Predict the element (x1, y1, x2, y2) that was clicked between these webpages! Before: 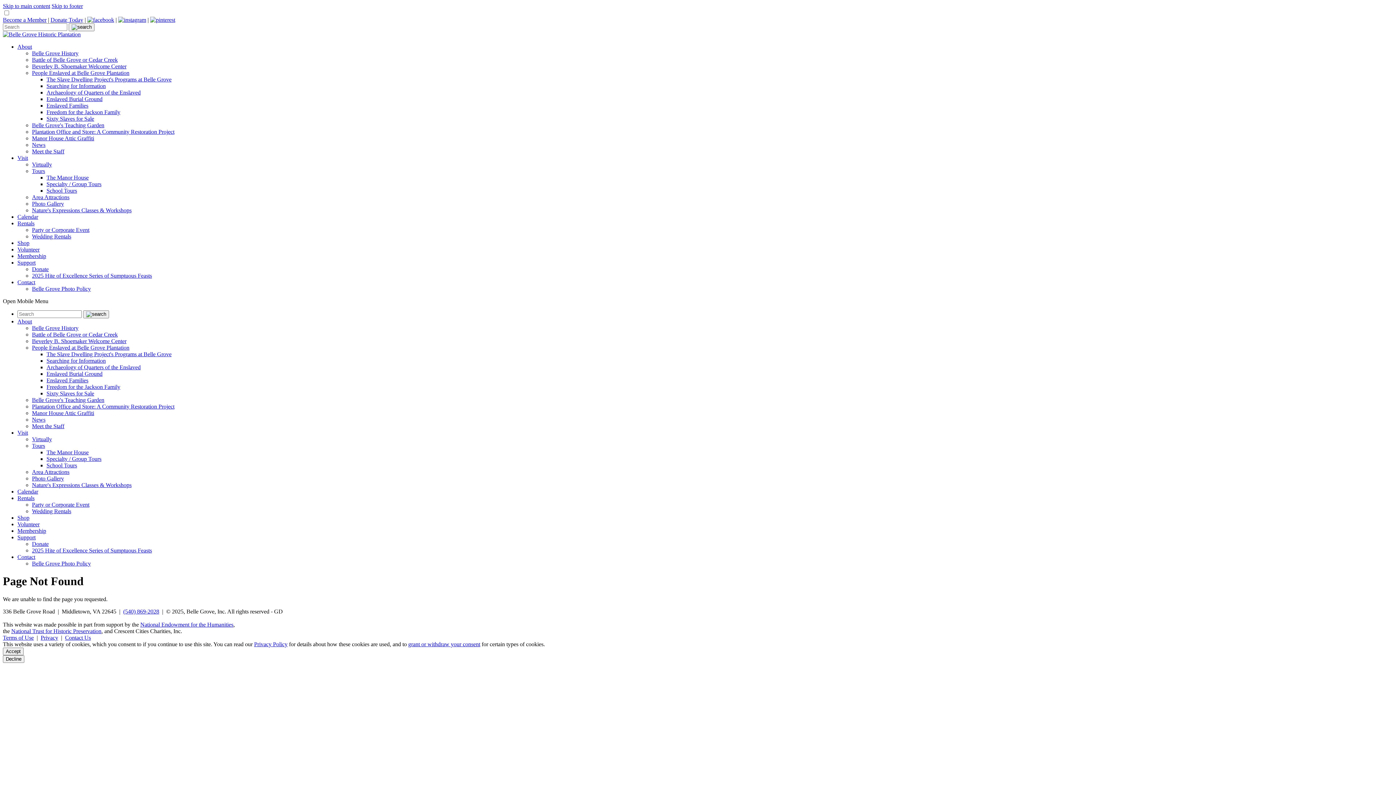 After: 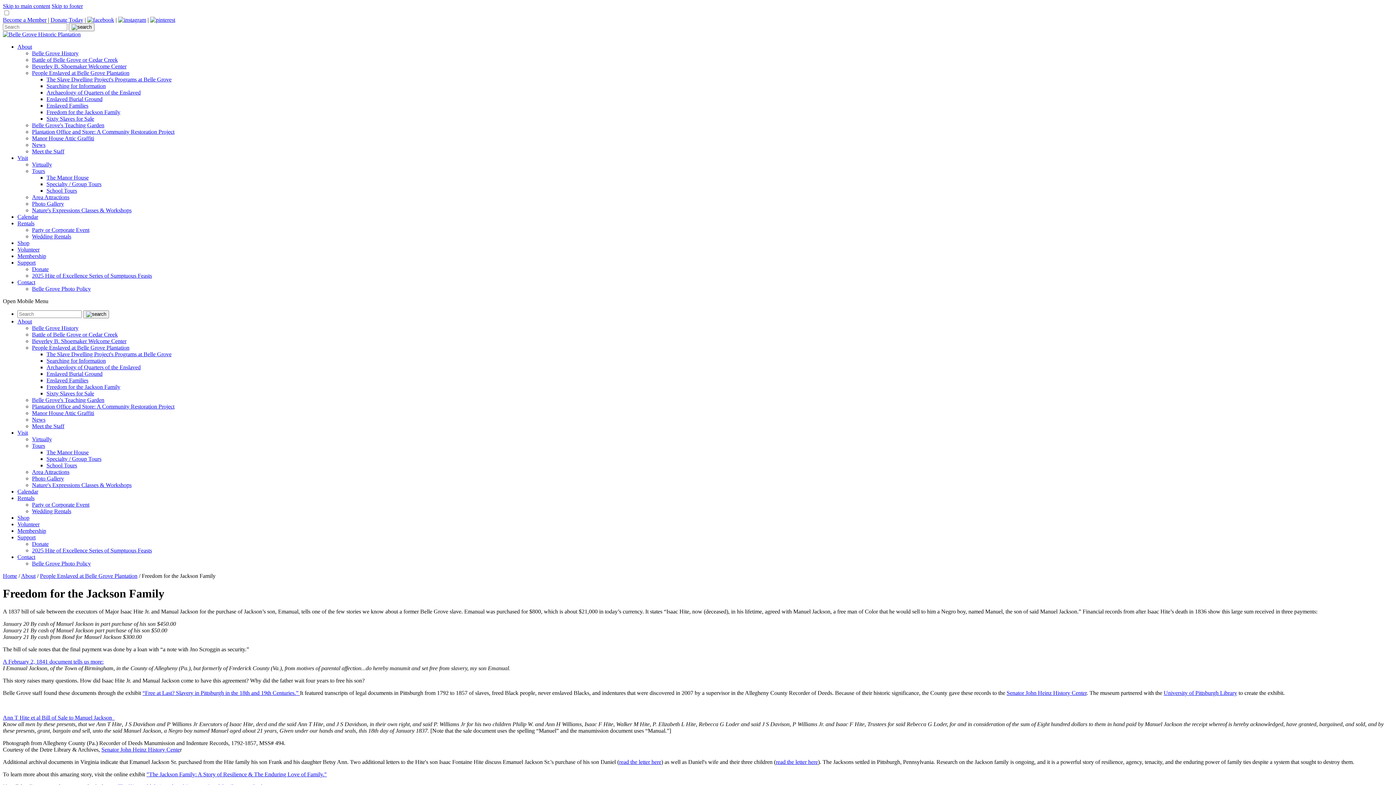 Action: label: Freedom for the Jackson Family bbox: (46, 384, 120, 390)